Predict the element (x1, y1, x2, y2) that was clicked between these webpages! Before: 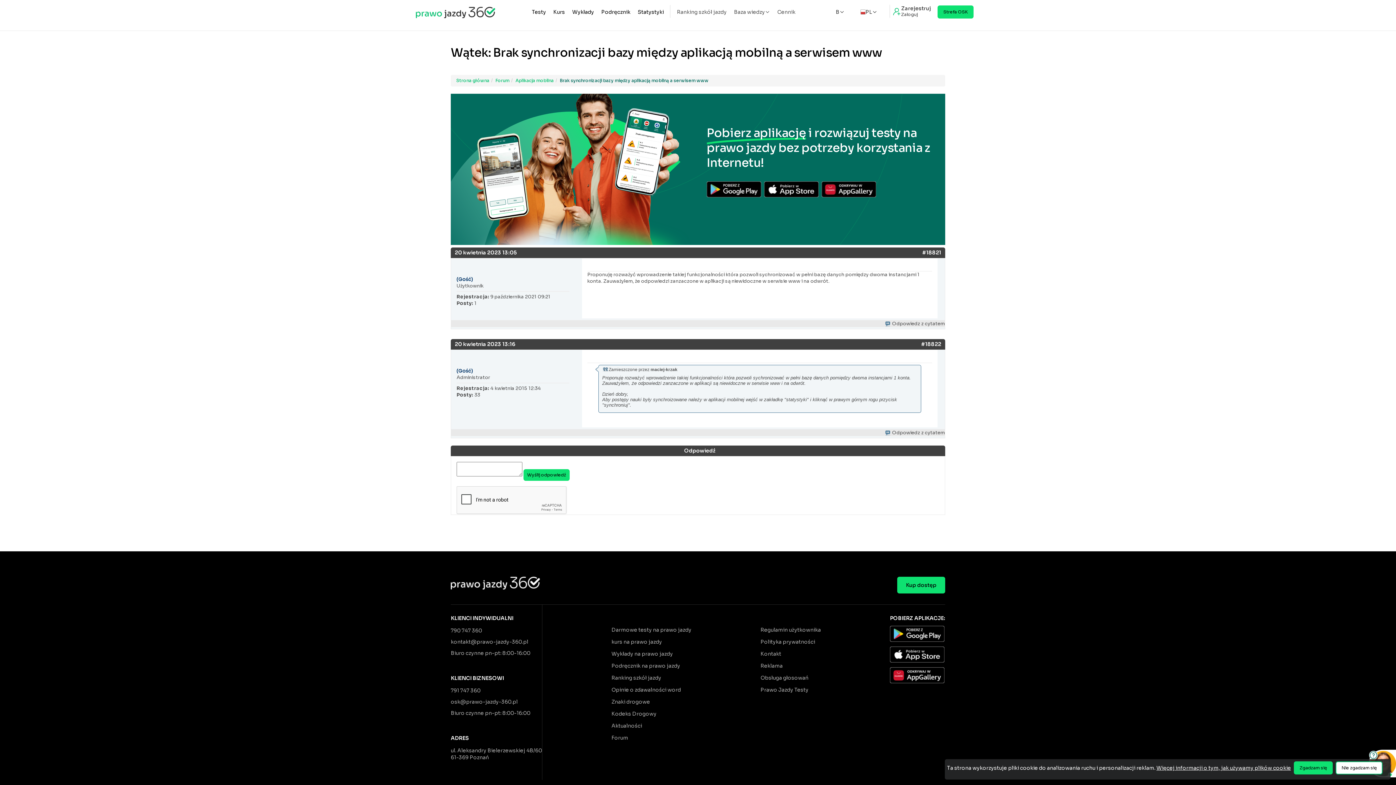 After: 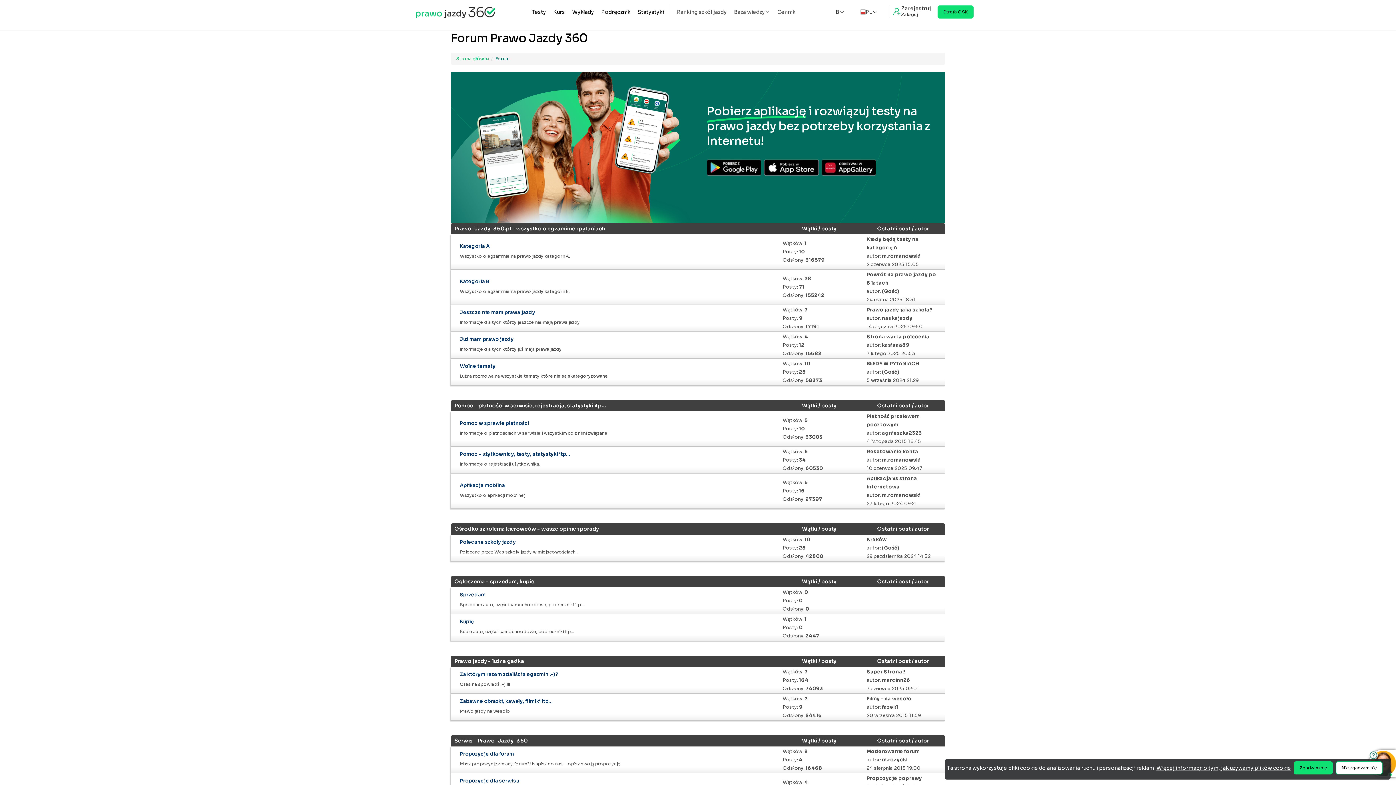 Action: bbox: (495, 77, 509, 83) label: Forum